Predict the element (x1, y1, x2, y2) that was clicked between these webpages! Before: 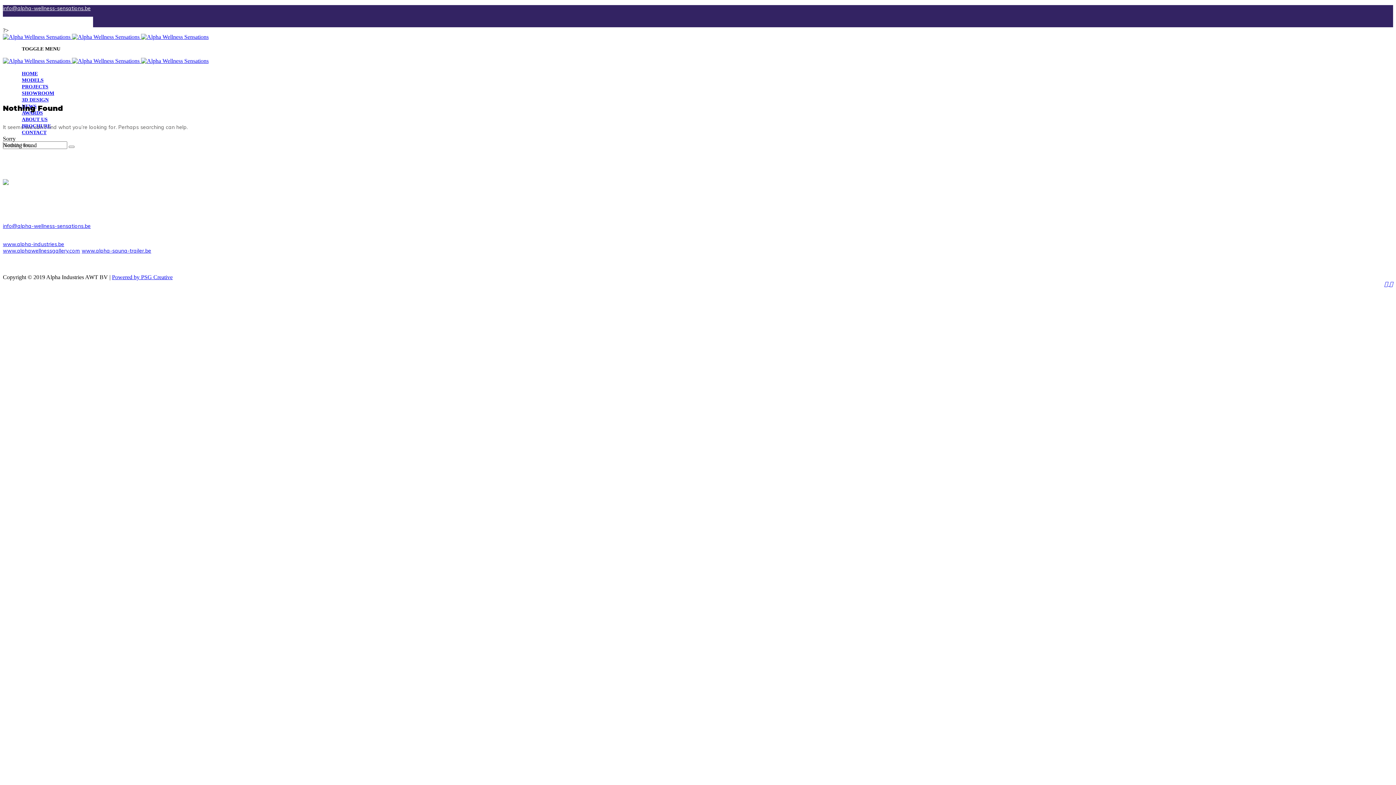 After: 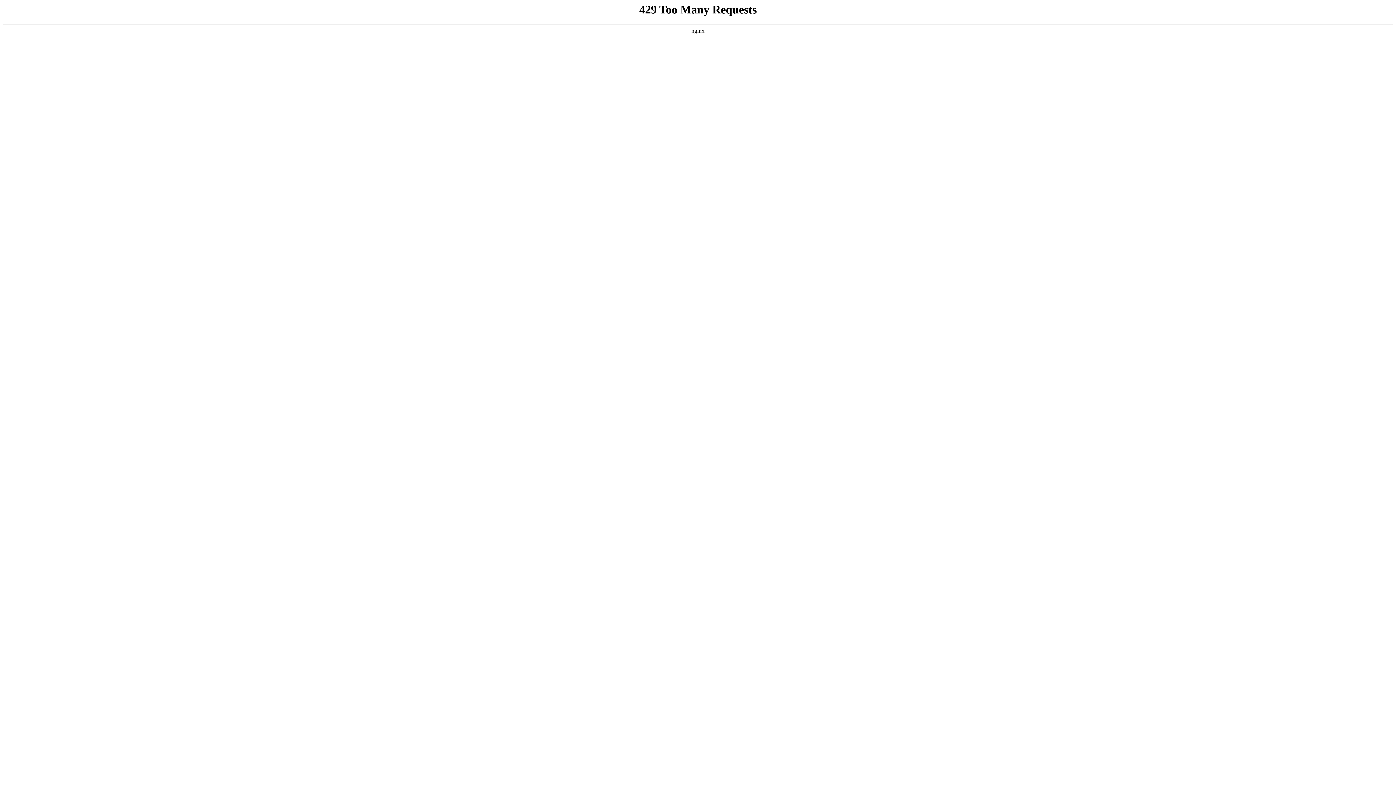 Action: label: CONTACT bbox: (21, 129, 46, 135)